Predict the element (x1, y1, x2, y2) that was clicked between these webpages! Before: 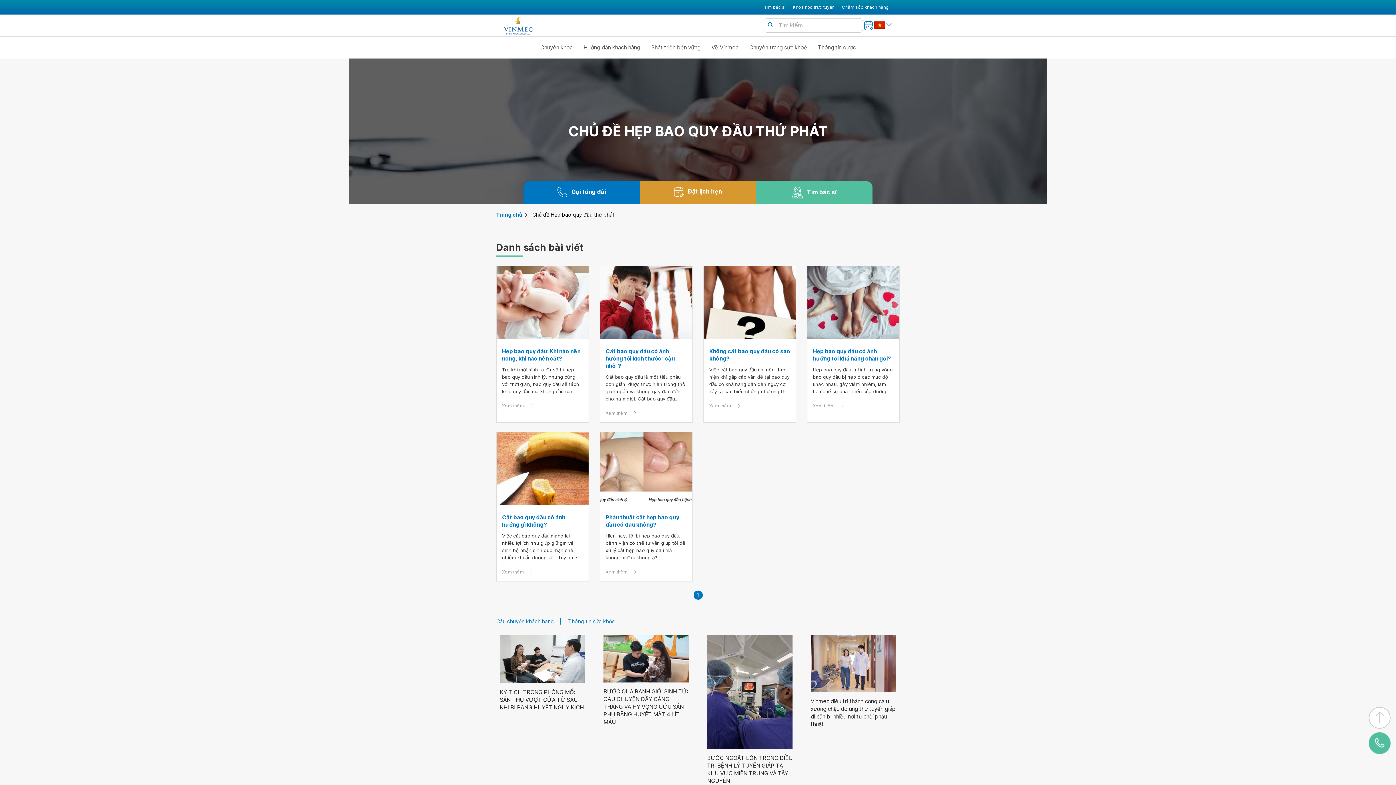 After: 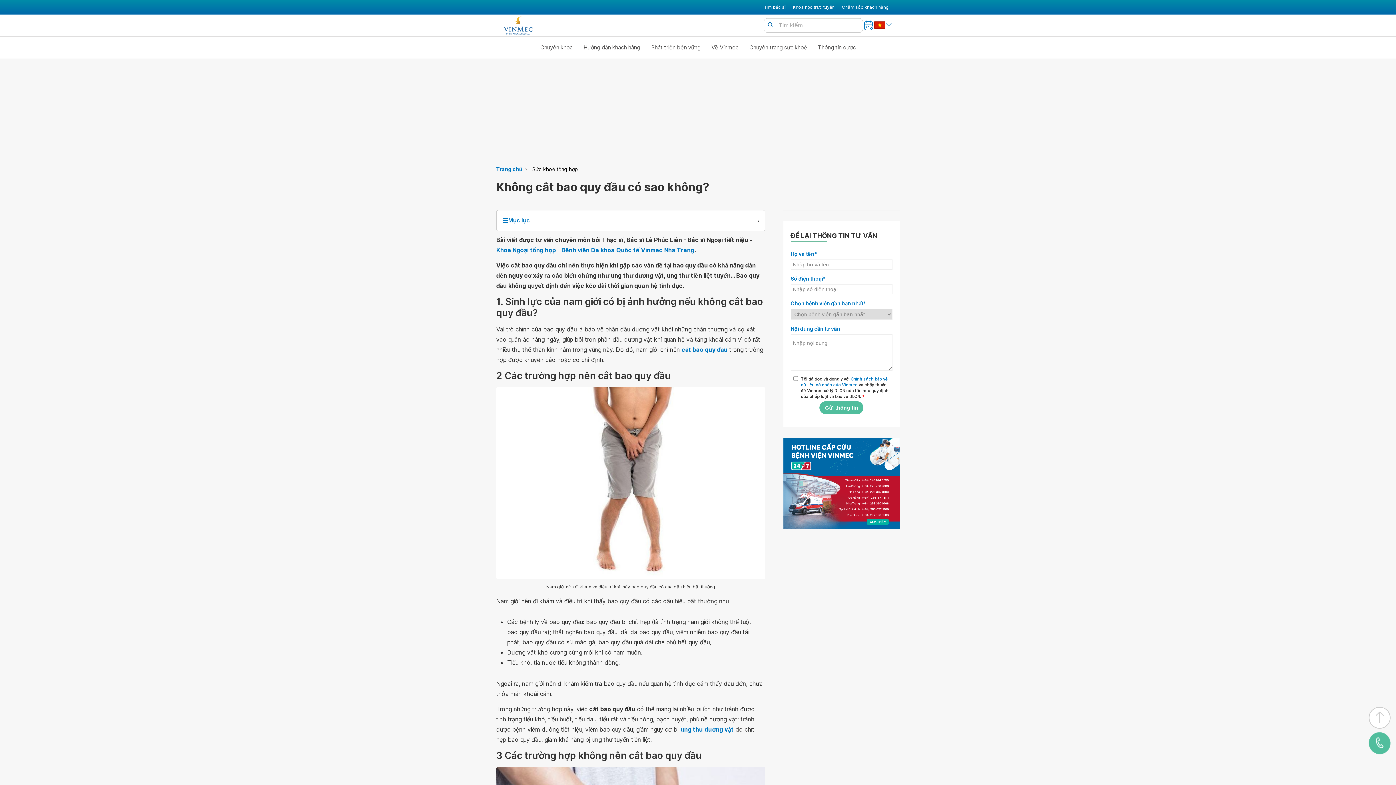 Action: bbox: (704, 266, 796, 338)